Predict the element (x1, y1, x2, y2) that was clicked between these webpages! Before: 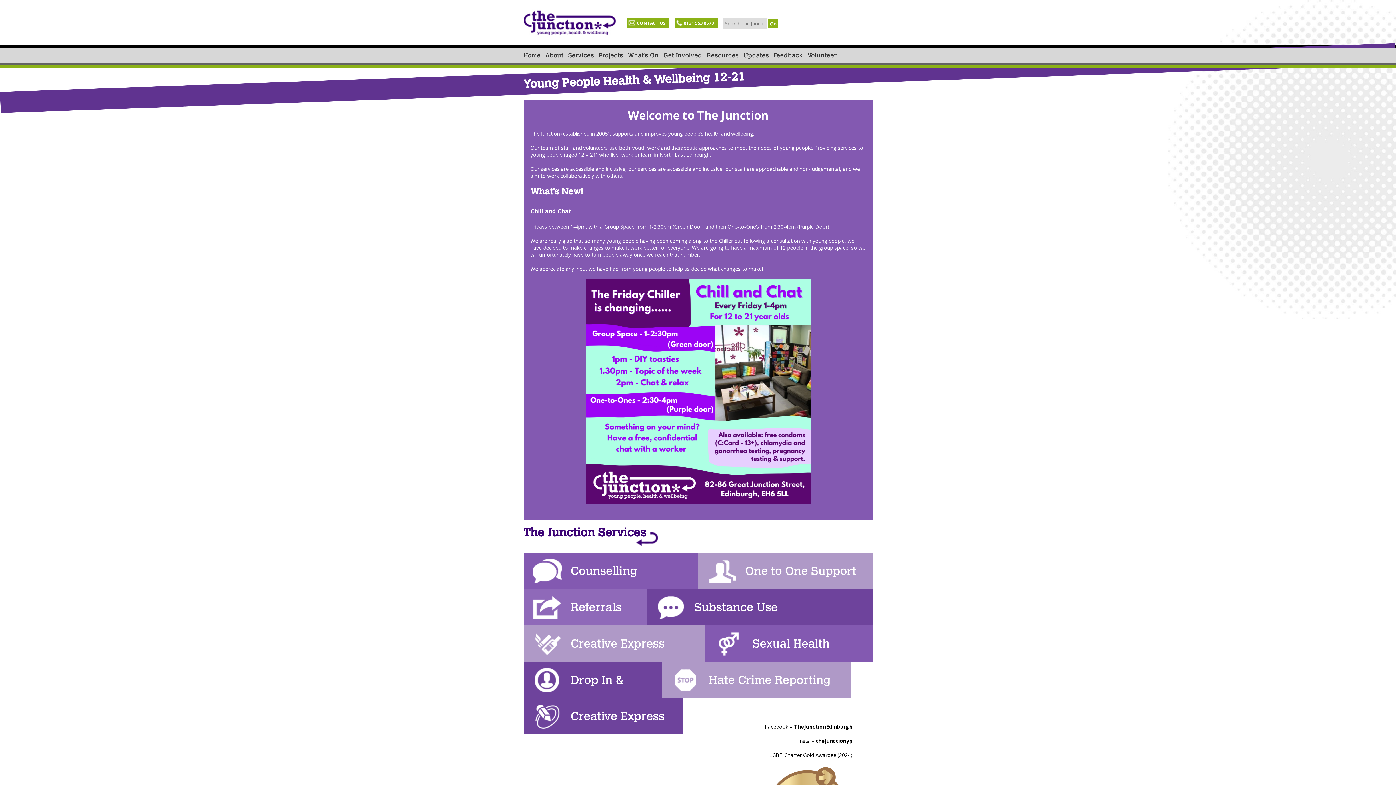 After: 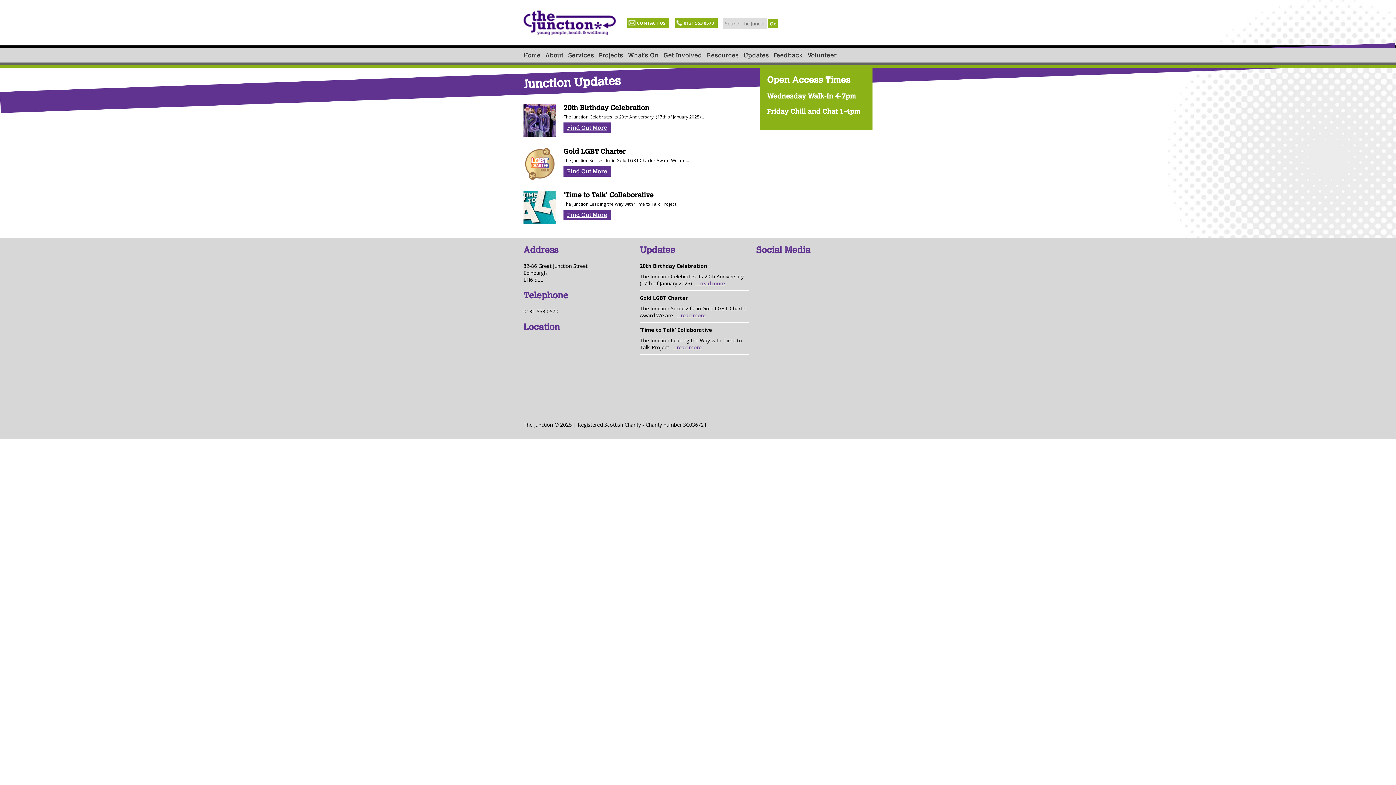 Action: label: Updates bbox: (743, 48, 769, 62)